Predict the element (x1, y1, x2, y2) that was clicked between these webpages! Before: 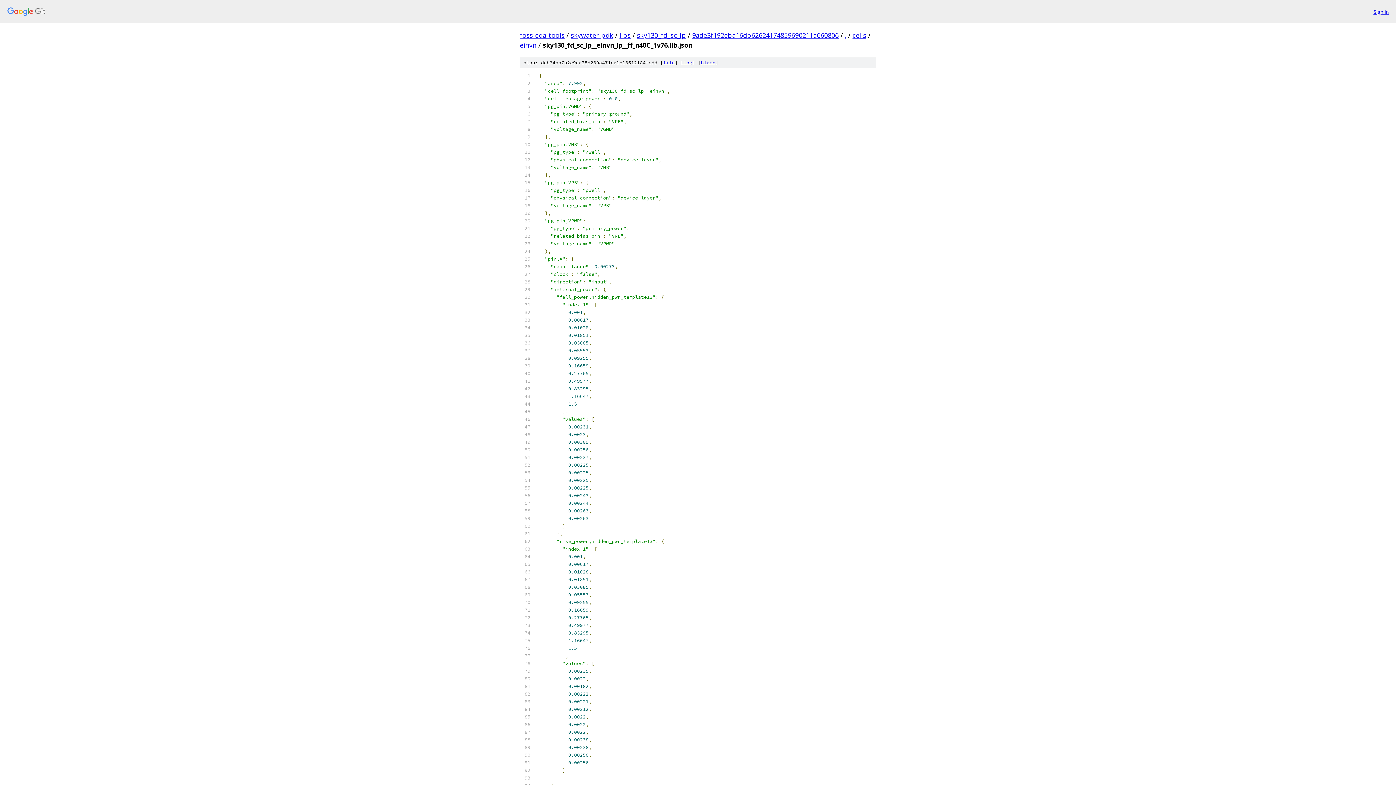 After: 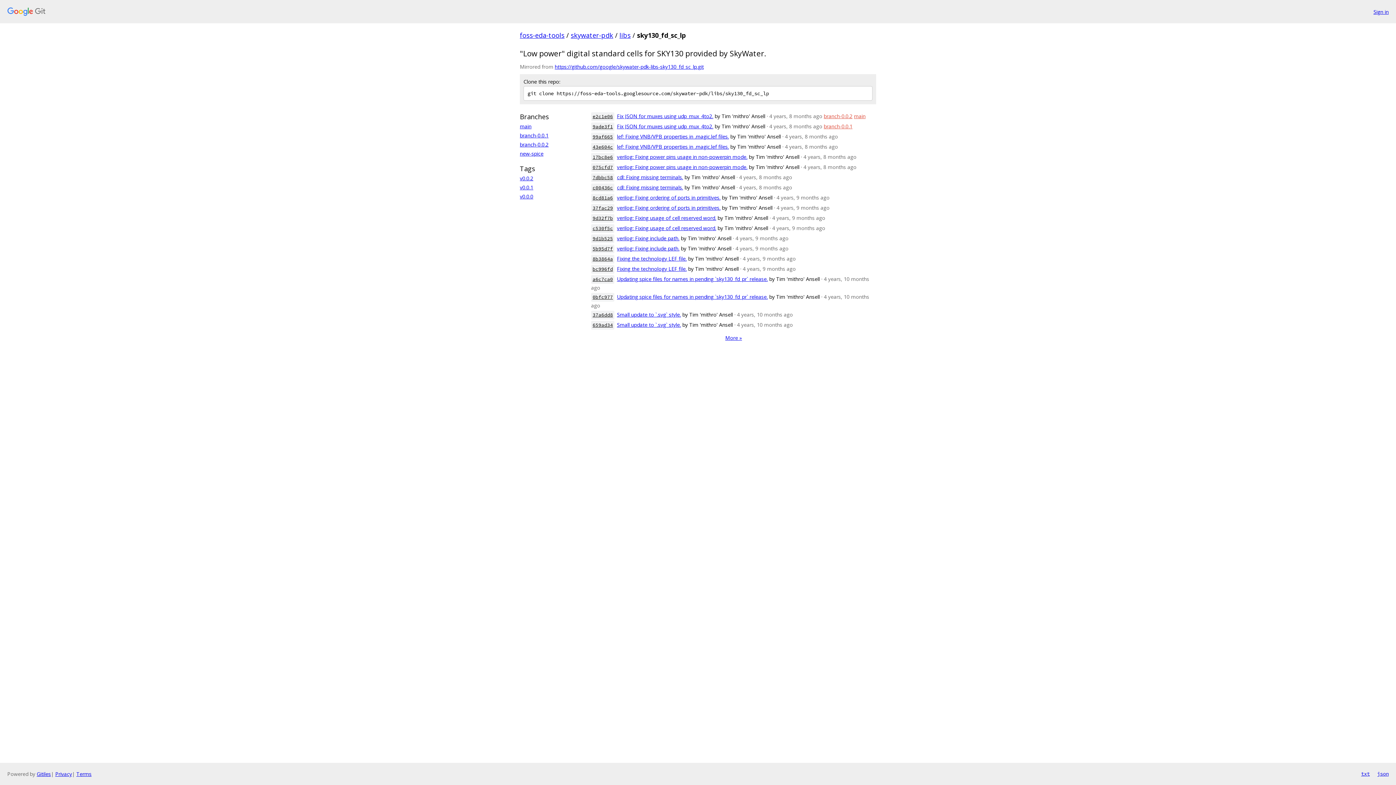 Action: label: sky130_fd_sc_lp bbox: (637, 30, 686, 39)